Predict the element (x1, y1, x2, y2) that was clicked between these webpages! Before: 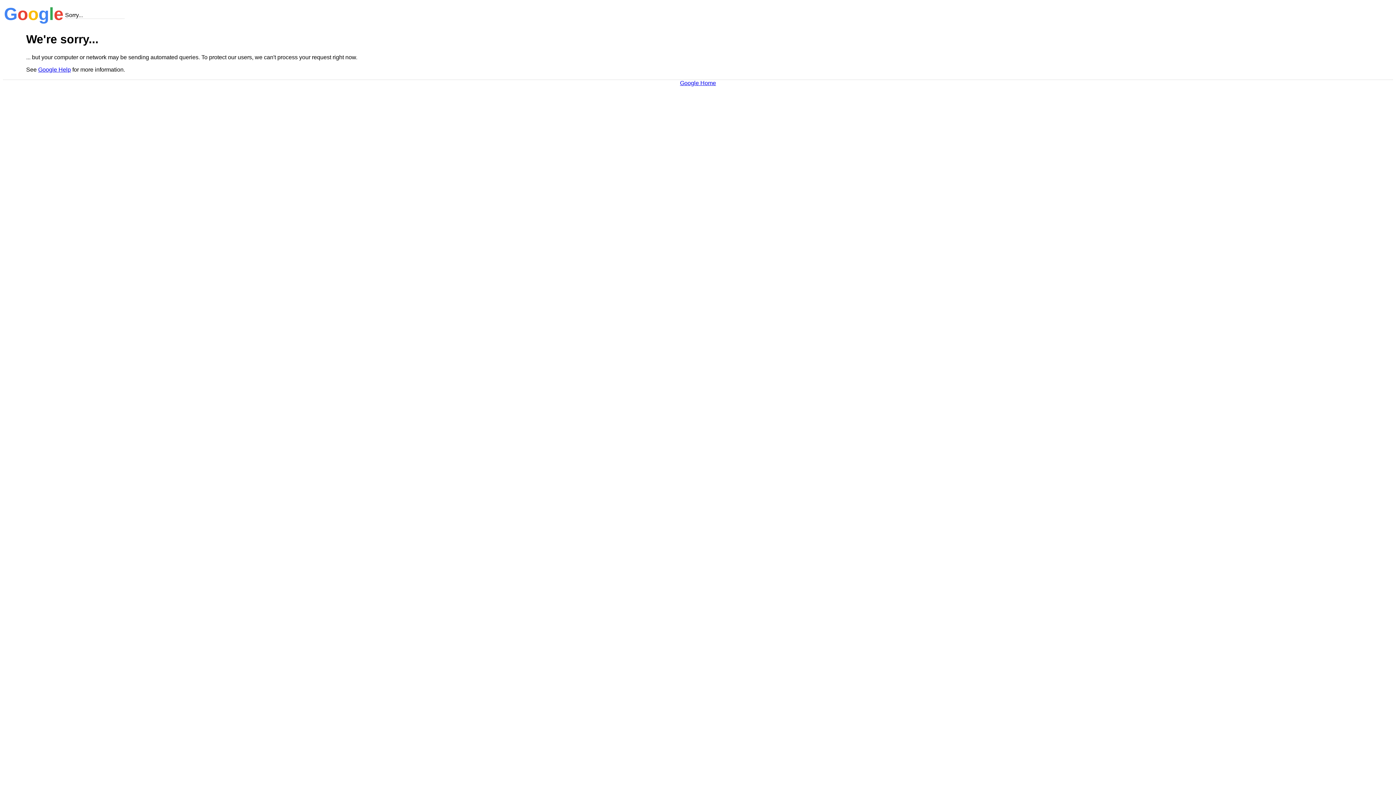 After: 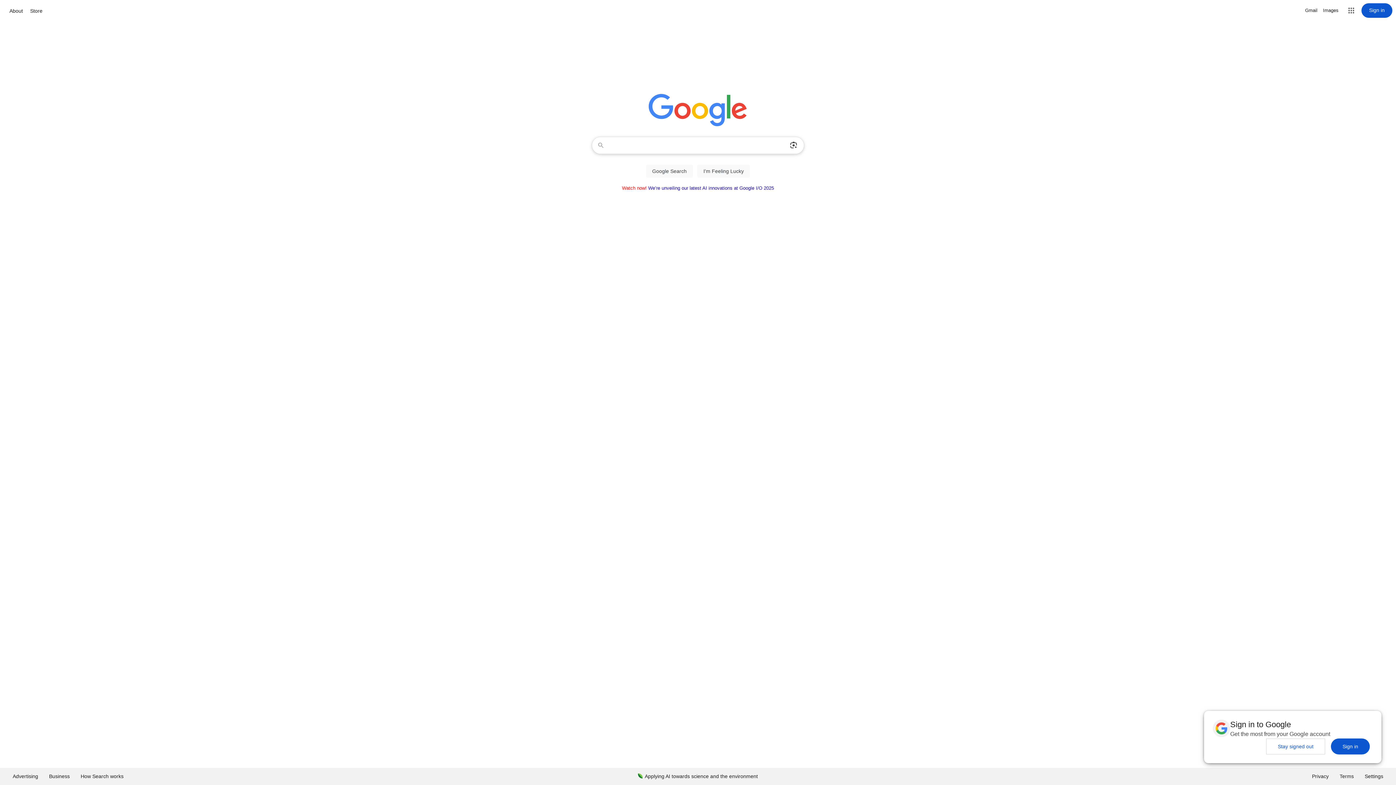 Action: label: Google Home bbox: (680, 79, 716, 86)